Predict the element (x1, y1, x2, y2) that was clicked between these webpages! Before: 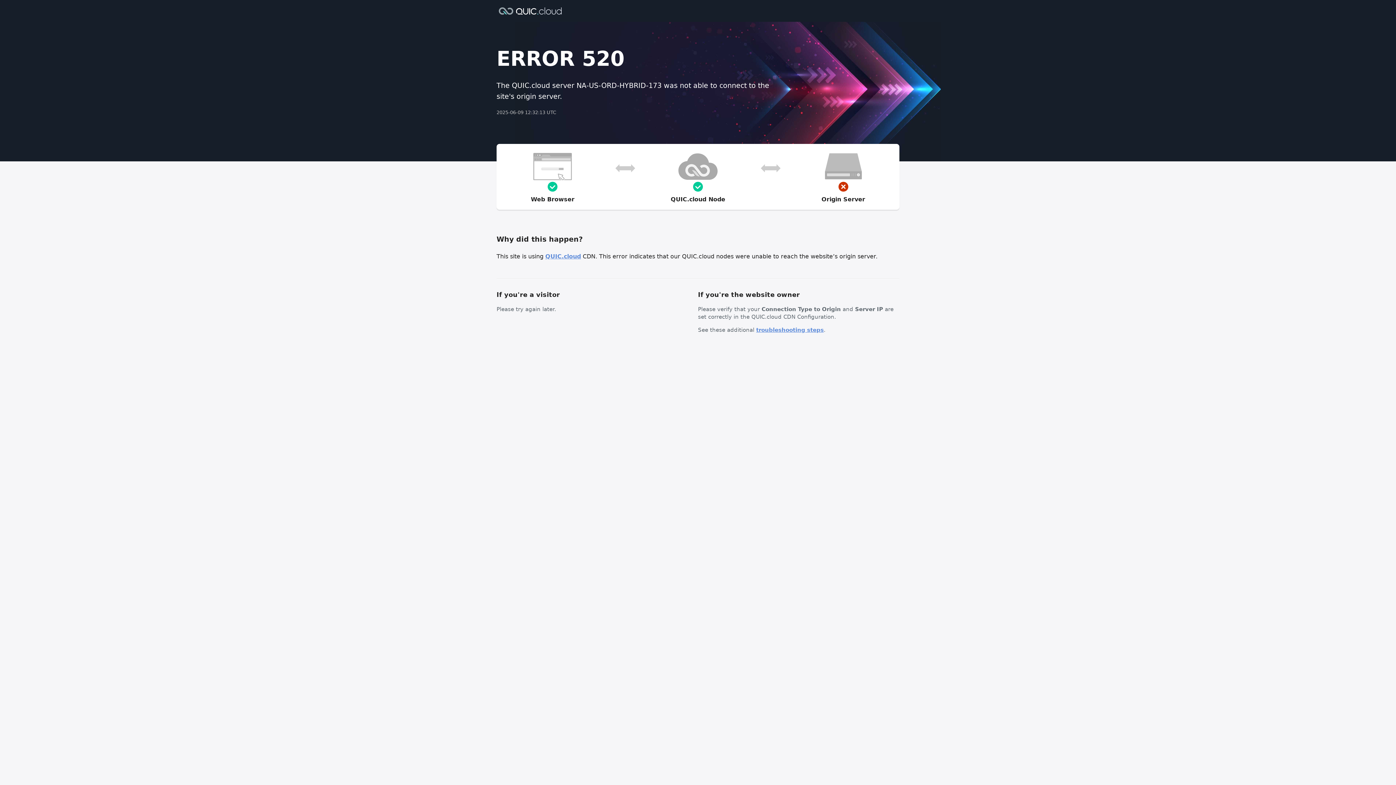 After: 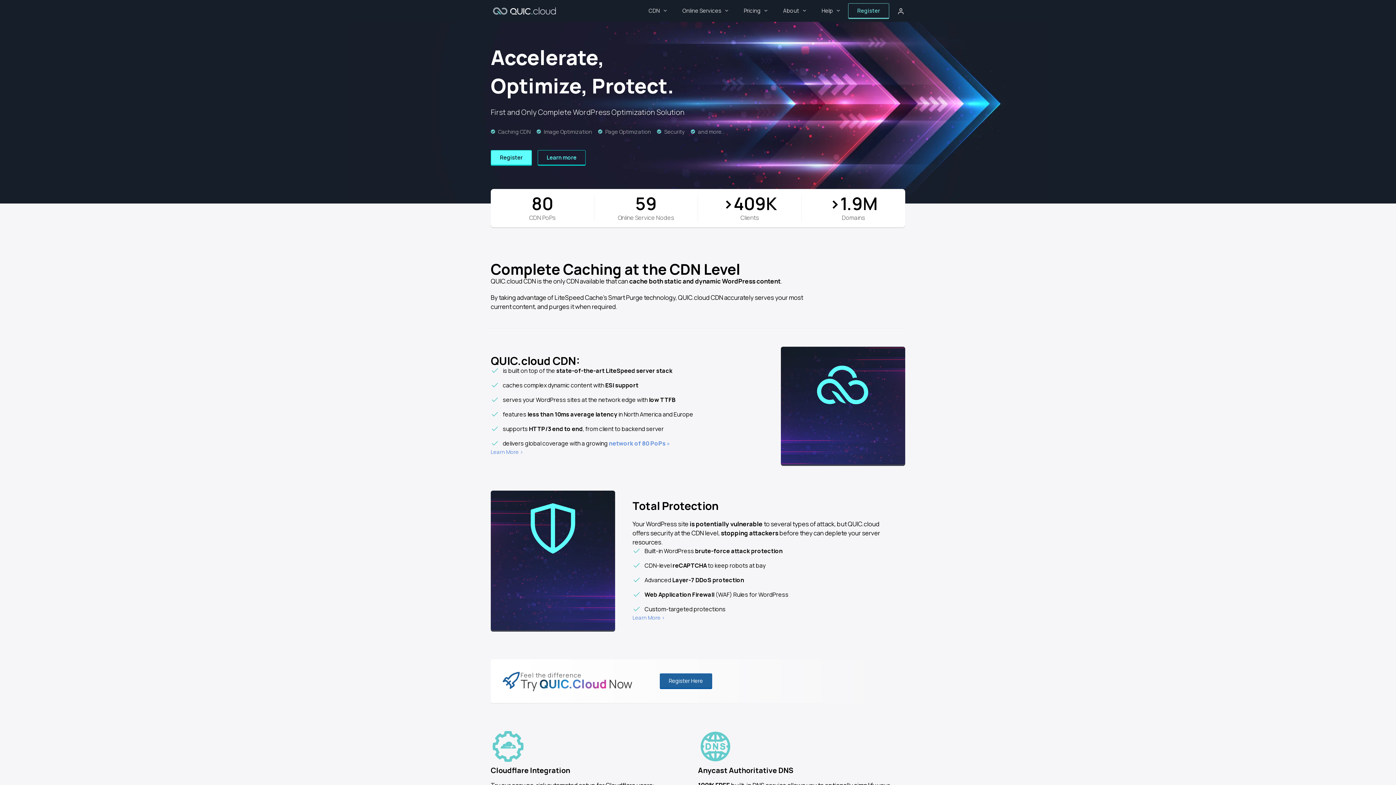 Action: bbox: (545, 253, 581, 260) label: QUIC.cloud